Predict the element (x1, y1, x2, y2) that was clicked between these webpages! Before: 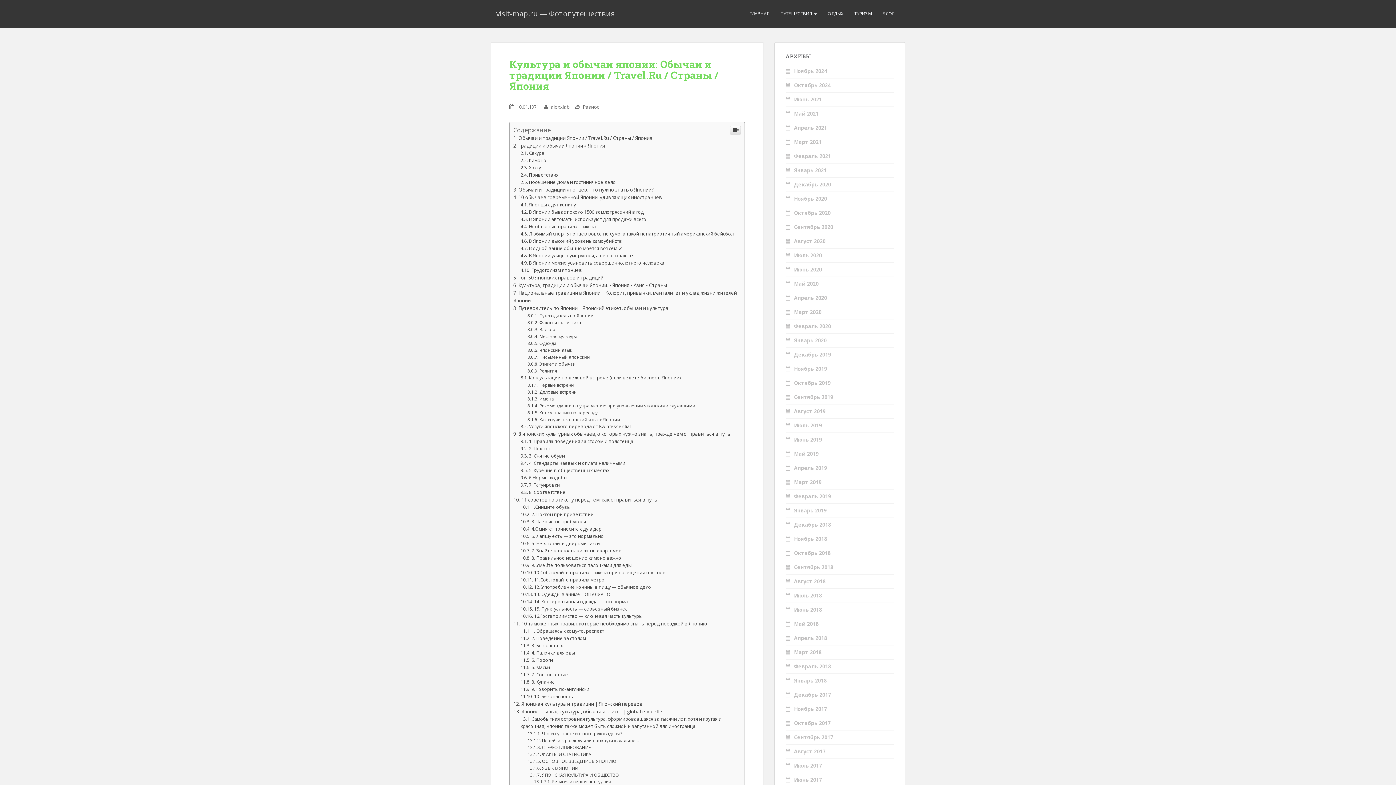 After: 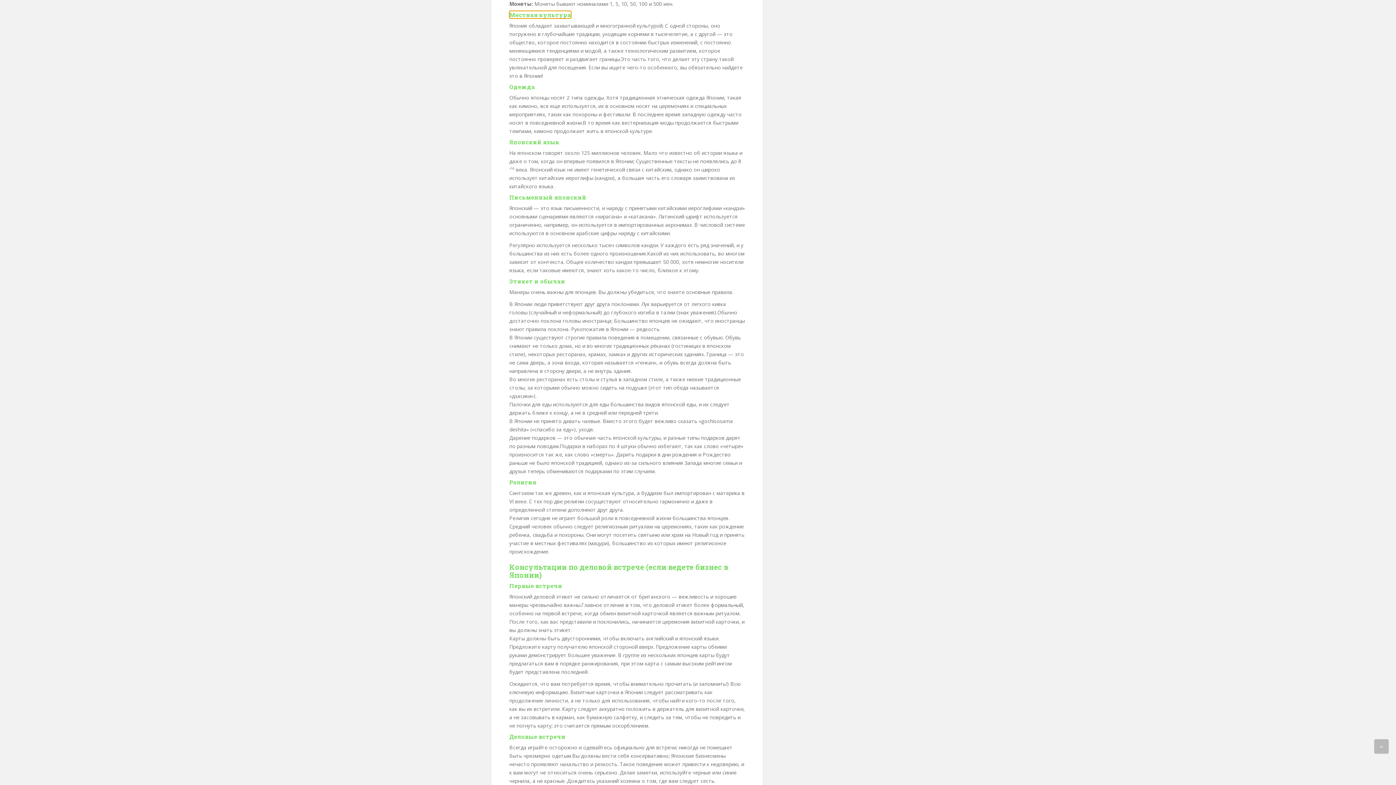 Action: bbox: (527, 732, 577, 738) label: Местная культура